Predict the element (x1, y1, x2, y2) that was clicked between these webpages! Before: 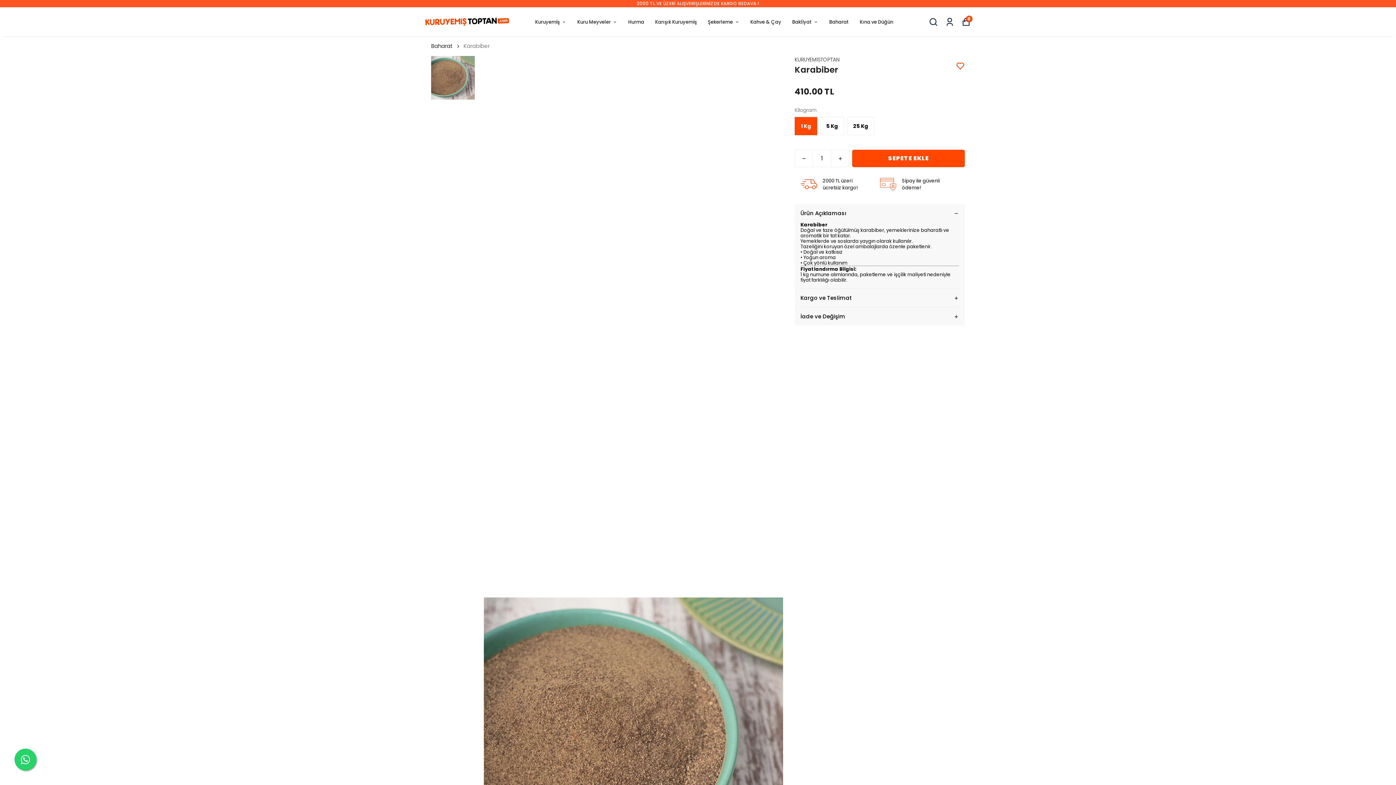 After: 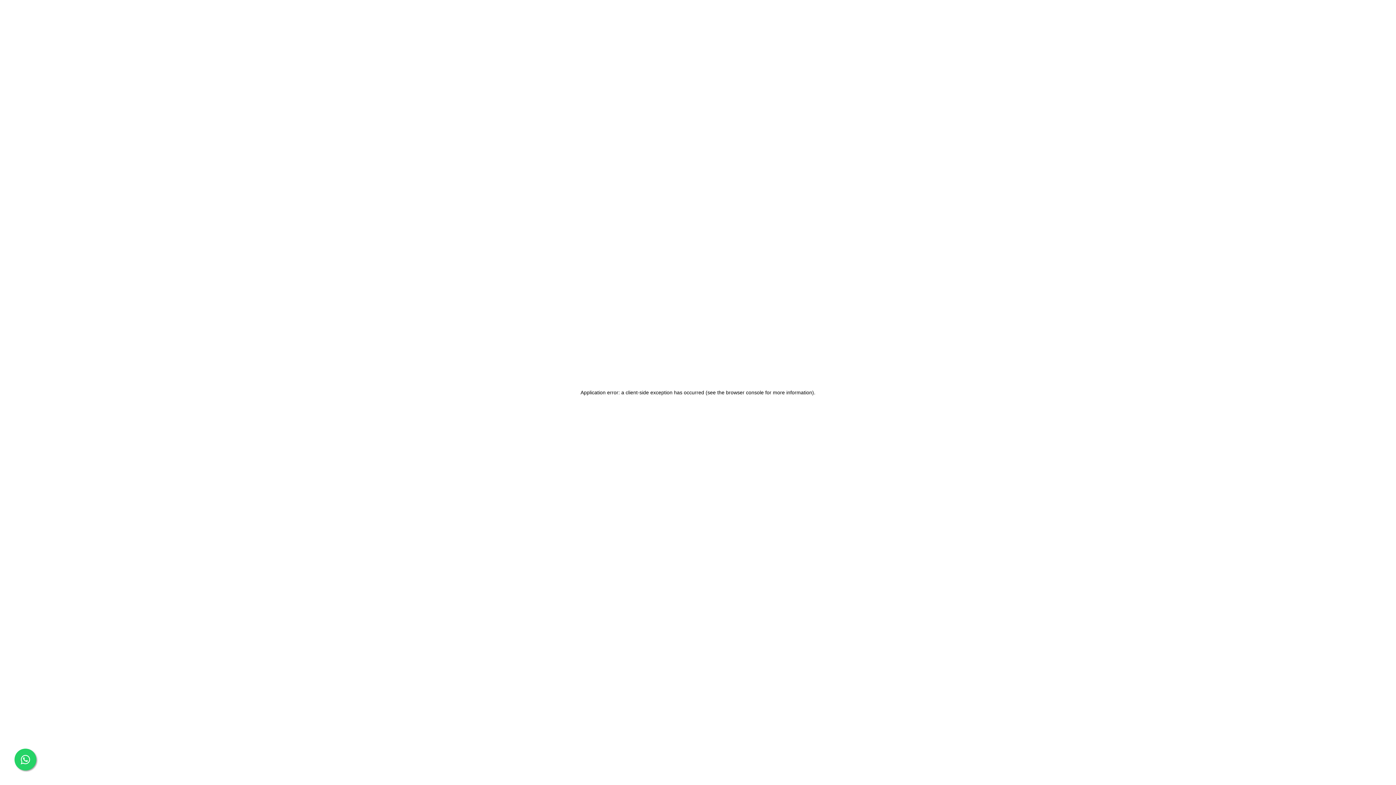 Action: label: Kına ve Düğün bbox: (859, 17, 893, 26)